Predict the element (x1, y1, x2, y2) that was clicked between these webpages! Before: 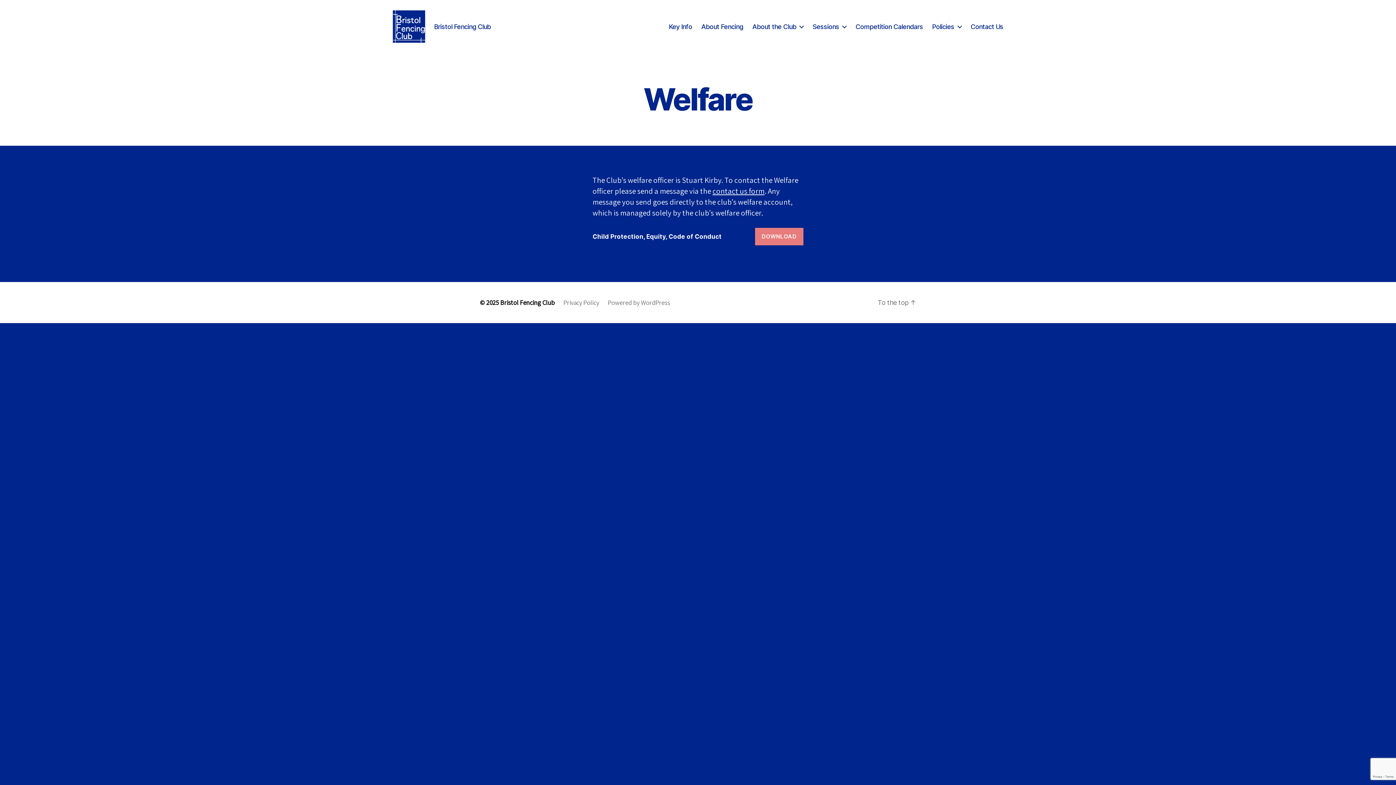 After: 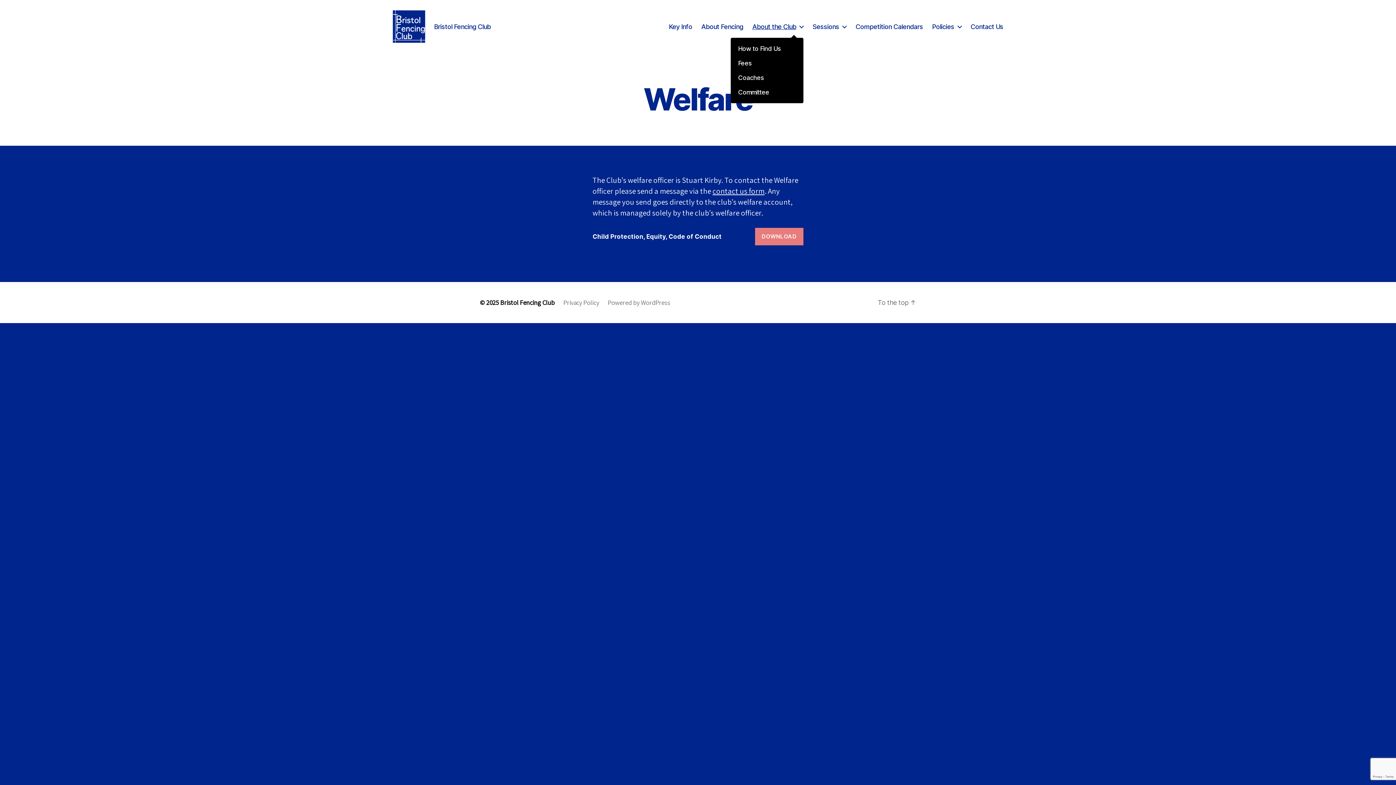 Action: bbox: (752, 22, 803, 30) label: About the Club